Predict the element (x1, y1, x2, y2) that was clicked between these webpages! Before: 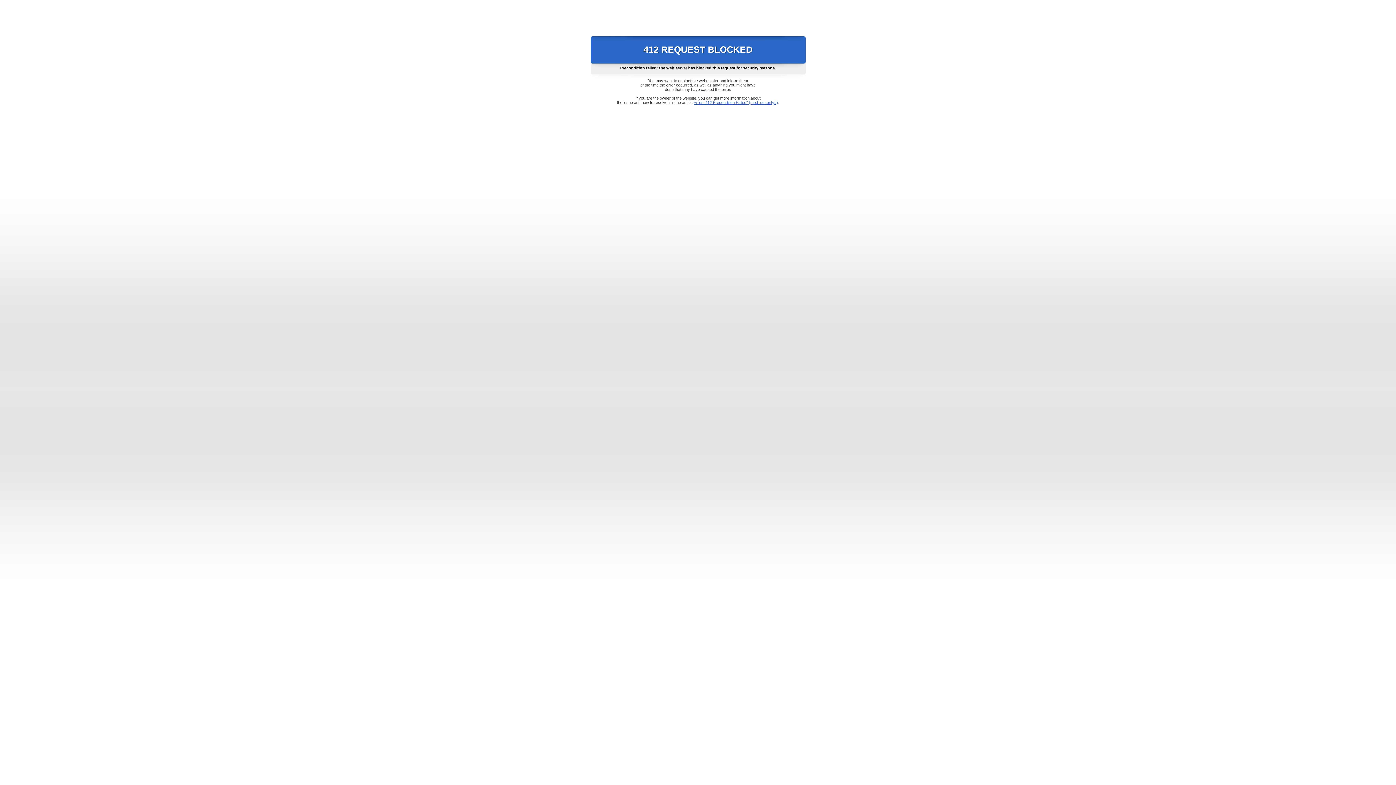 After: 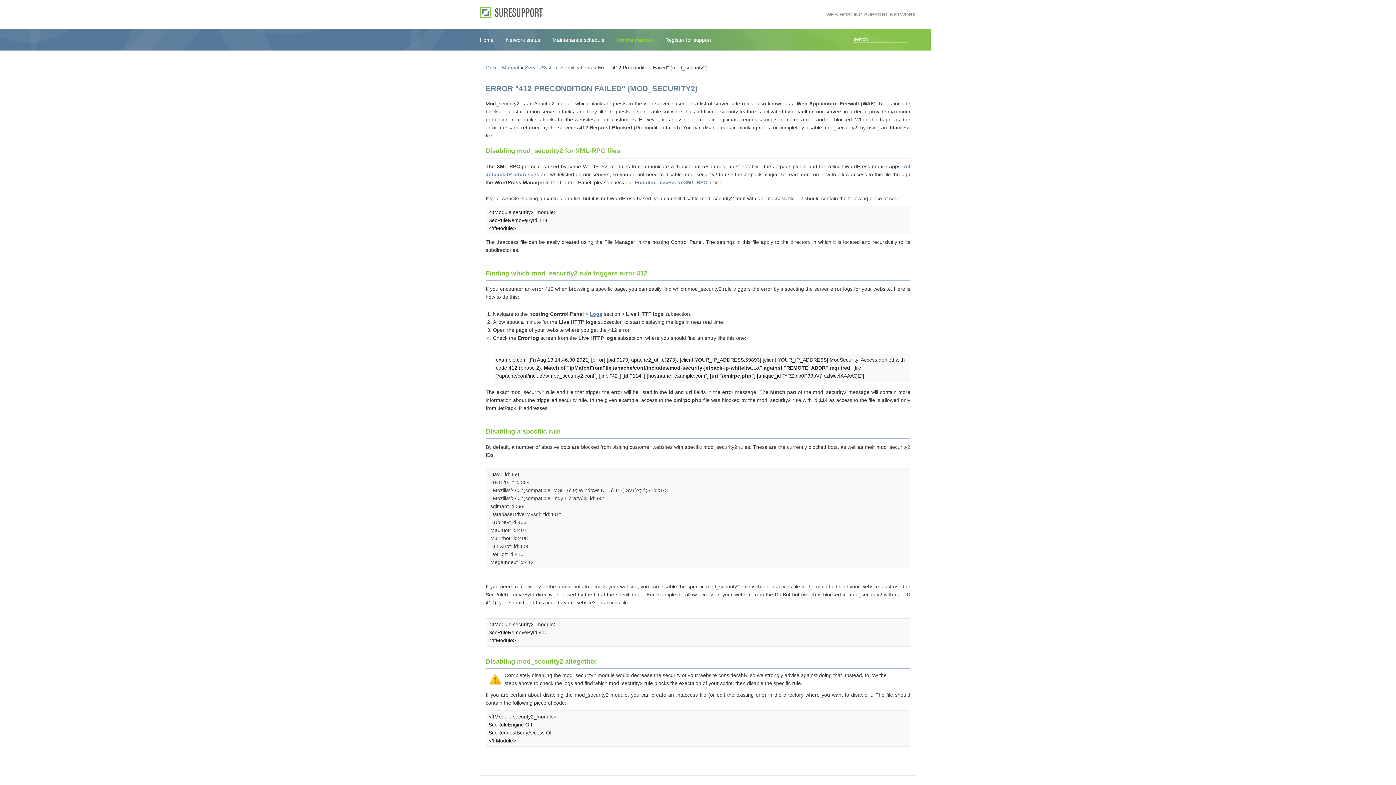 Action: bbox: (693, 100, 778, 104) label: Error "412 Precondition Failed" (mod_security2)